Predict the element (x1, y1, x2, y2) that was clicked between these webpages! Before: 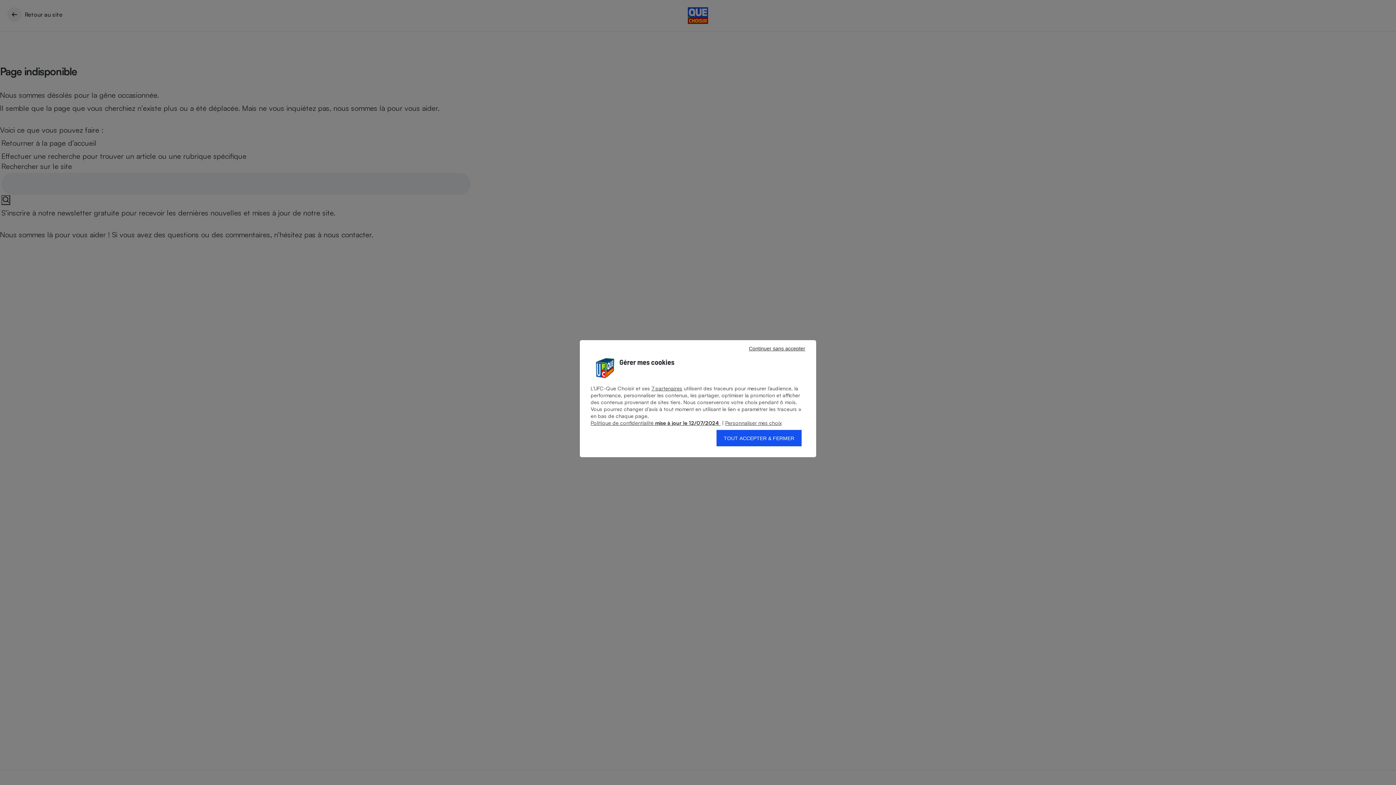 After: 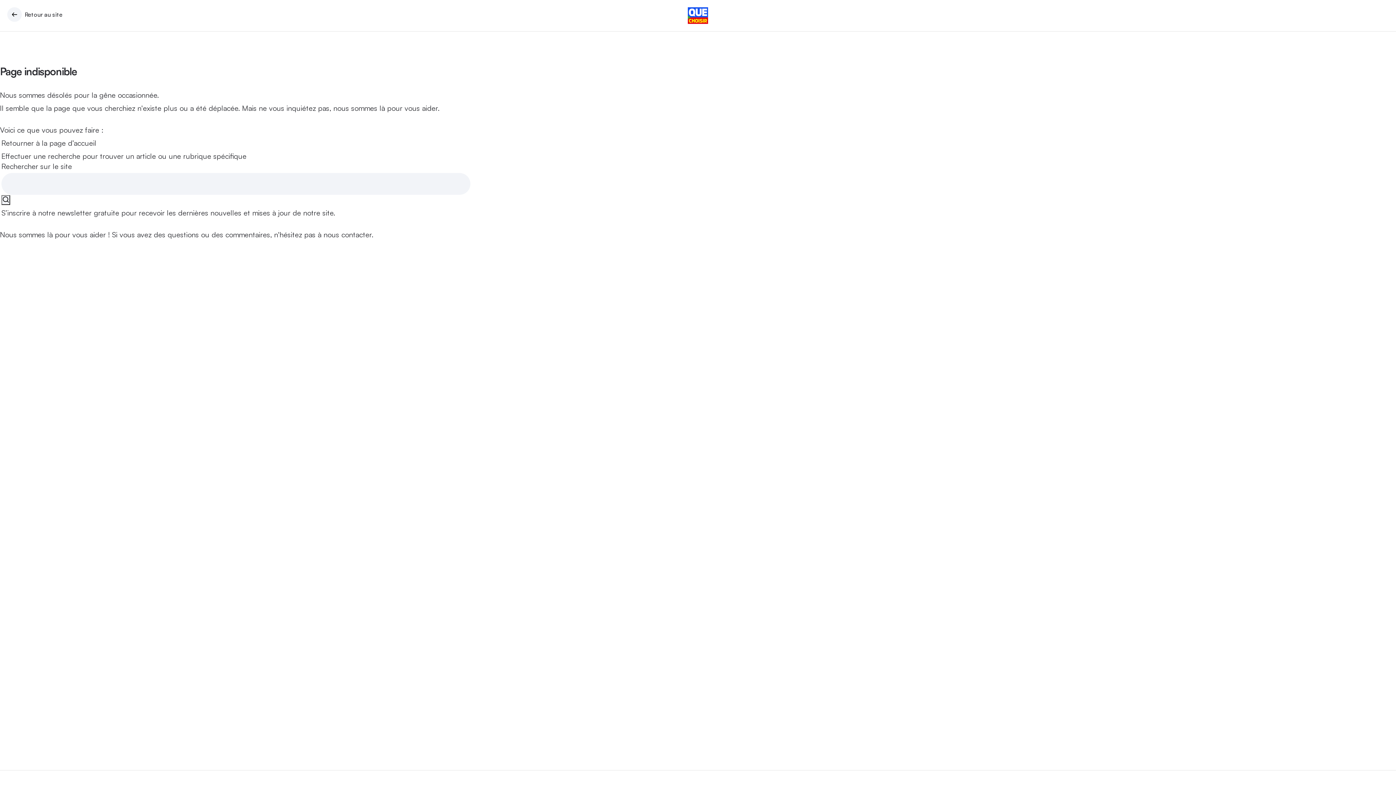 Action: bbox: (716, 430, 801, 446) label: TOUT ACCEPTER & FERMER